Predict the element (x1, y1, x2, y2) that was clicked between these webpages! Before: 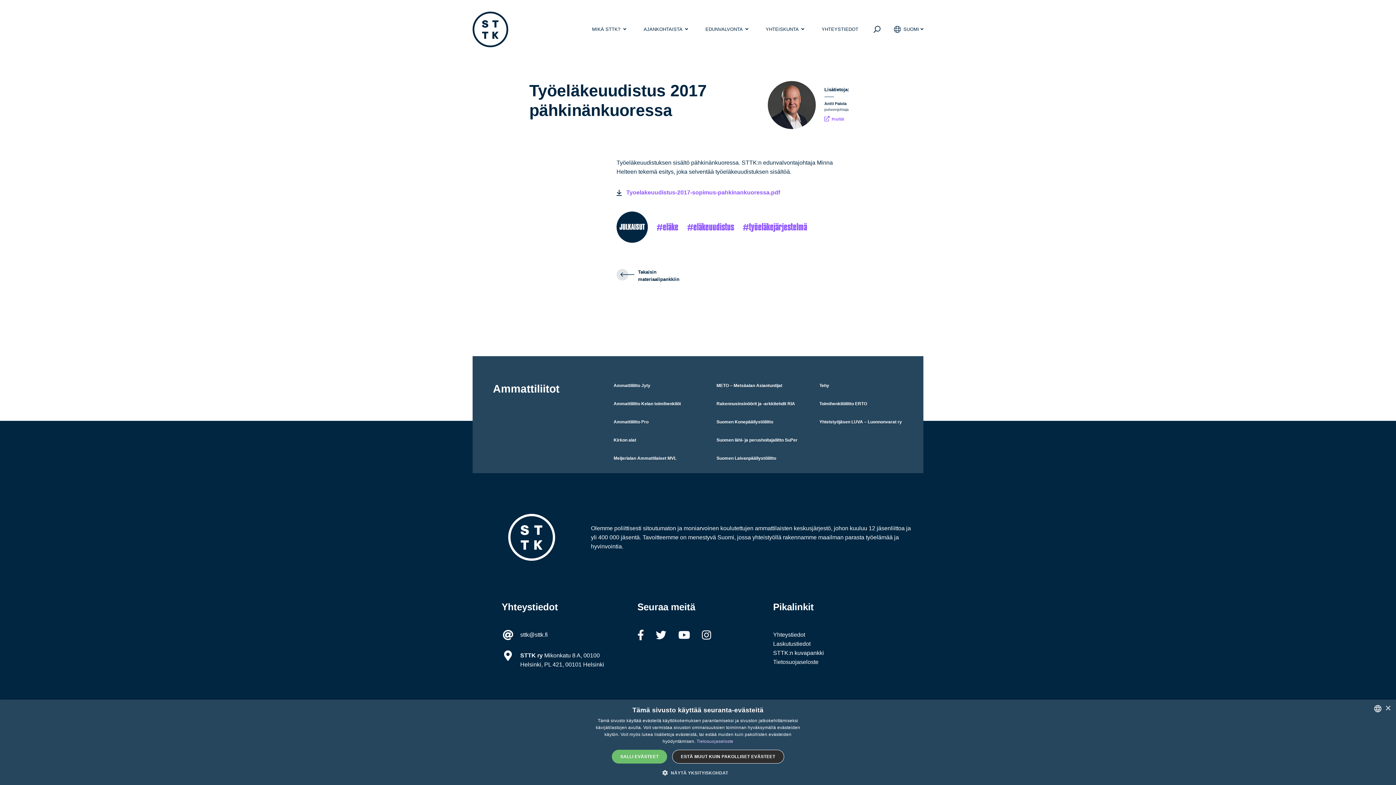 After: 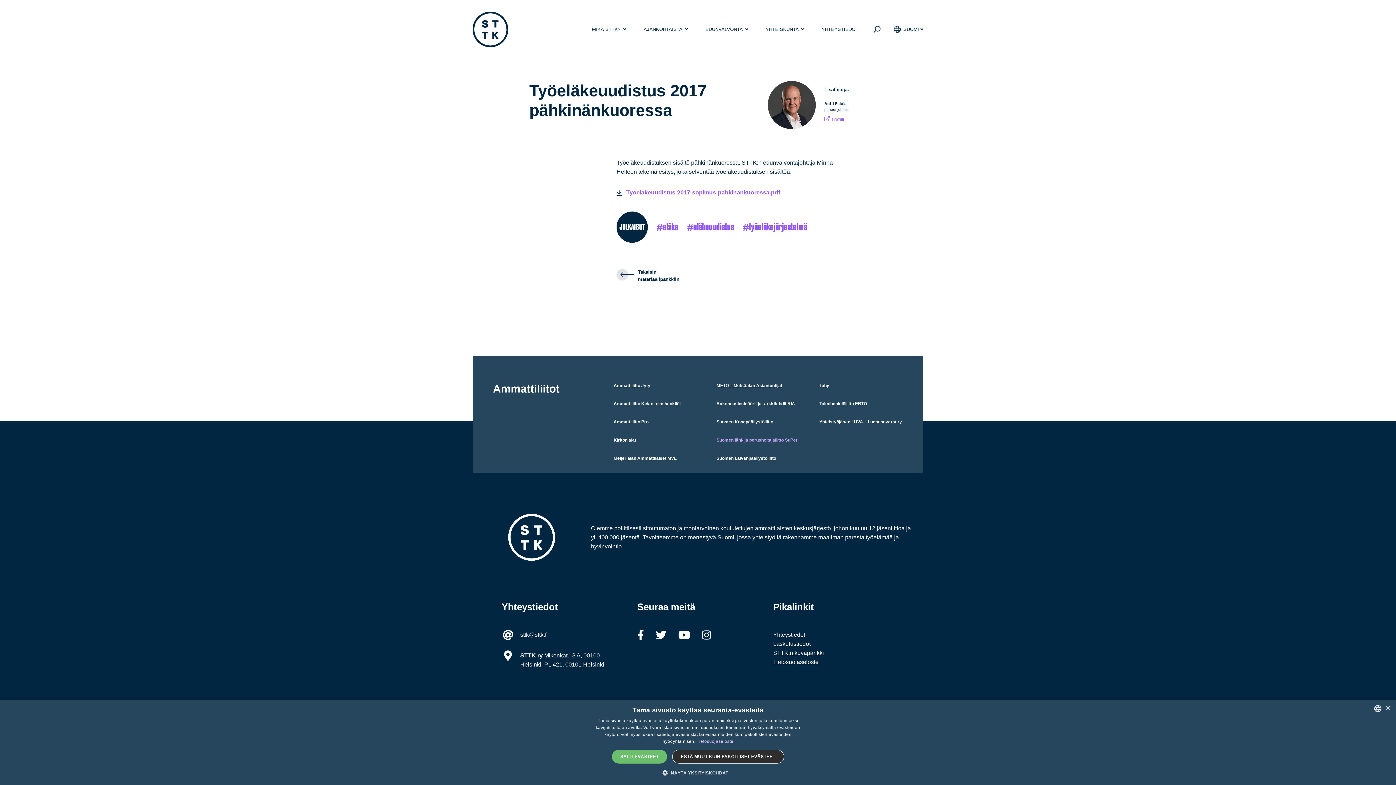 Action: bbox: (716, 437, 797, 443) label: Suomen lähi- ja perushoitajaliitto SuPer